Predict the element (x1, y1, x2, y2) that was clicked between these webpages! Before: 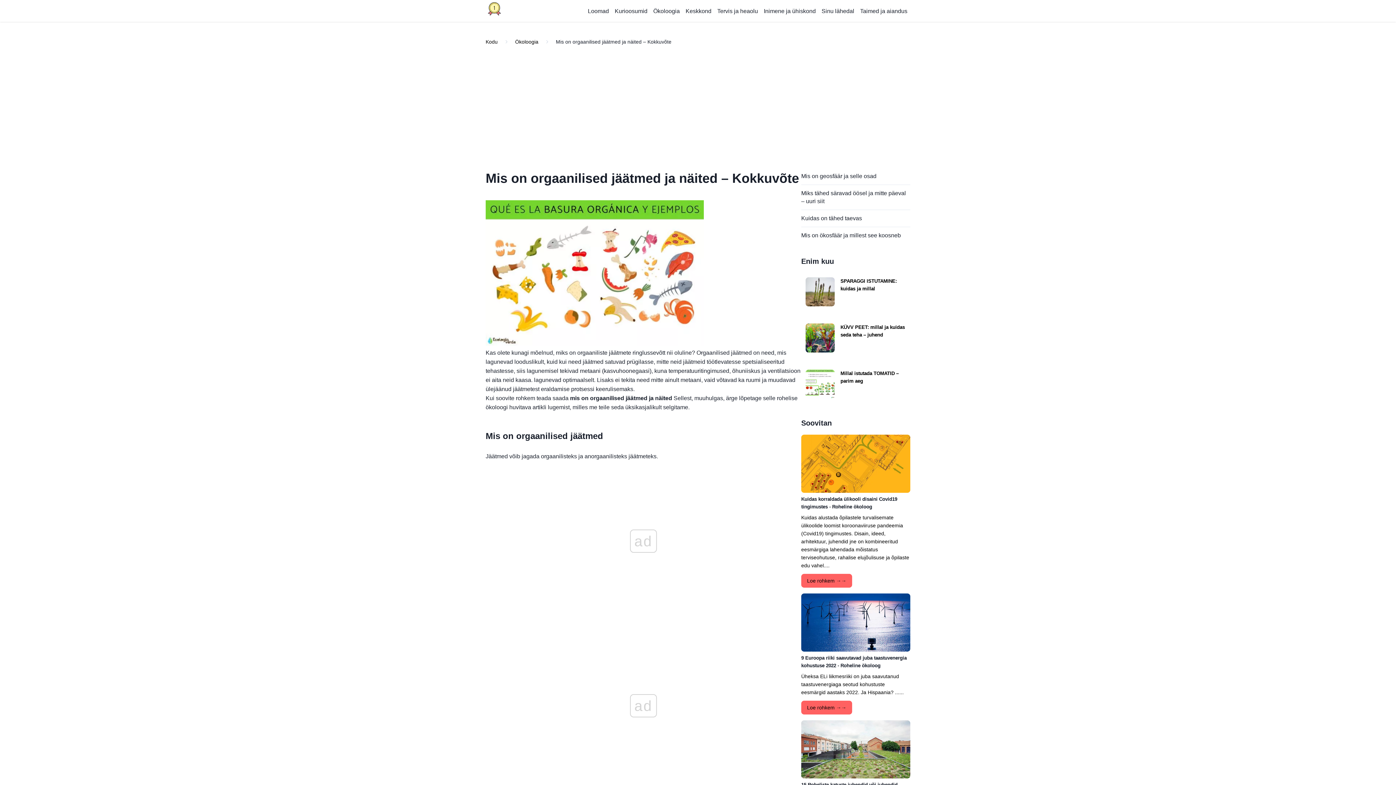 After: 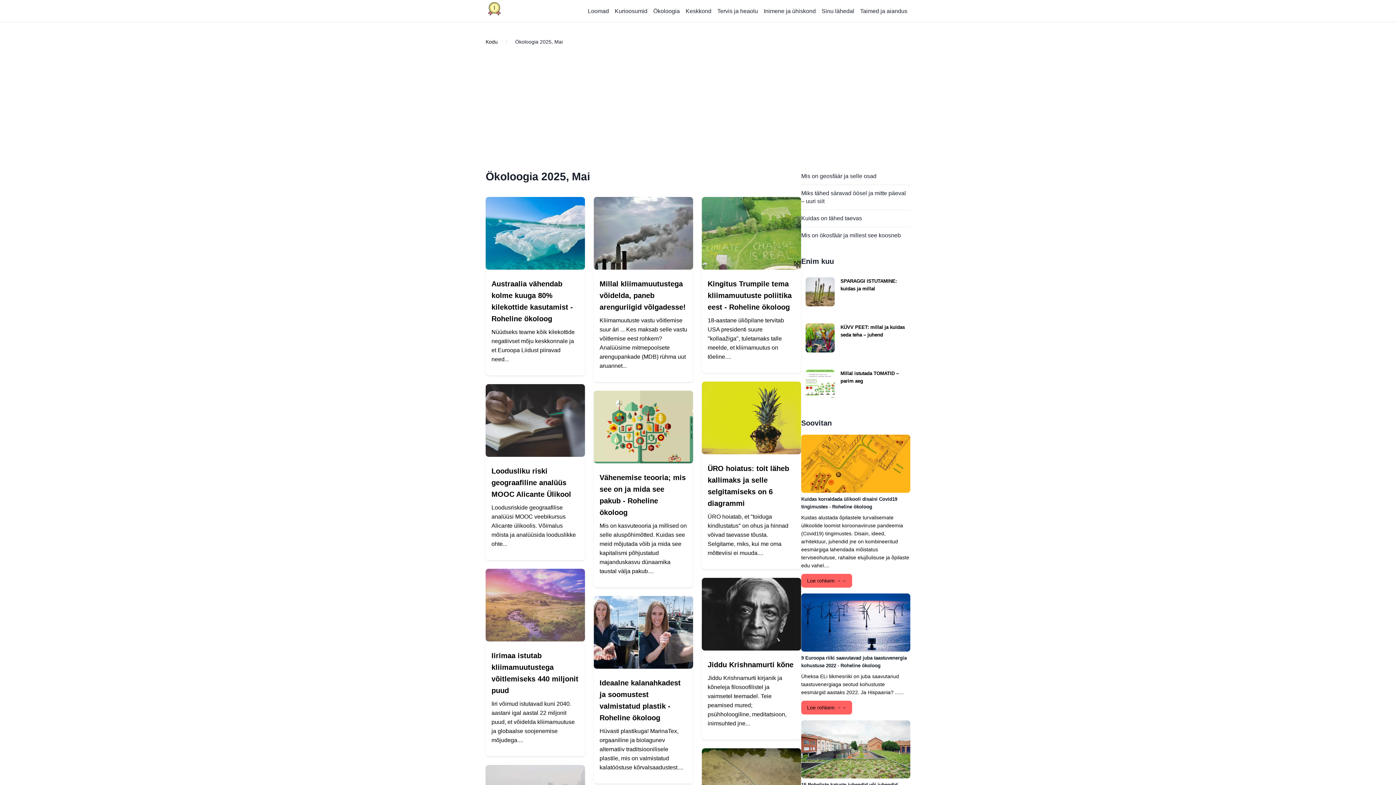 Action: bbox: (650, 4, 682, 17) label: Ökoloogia